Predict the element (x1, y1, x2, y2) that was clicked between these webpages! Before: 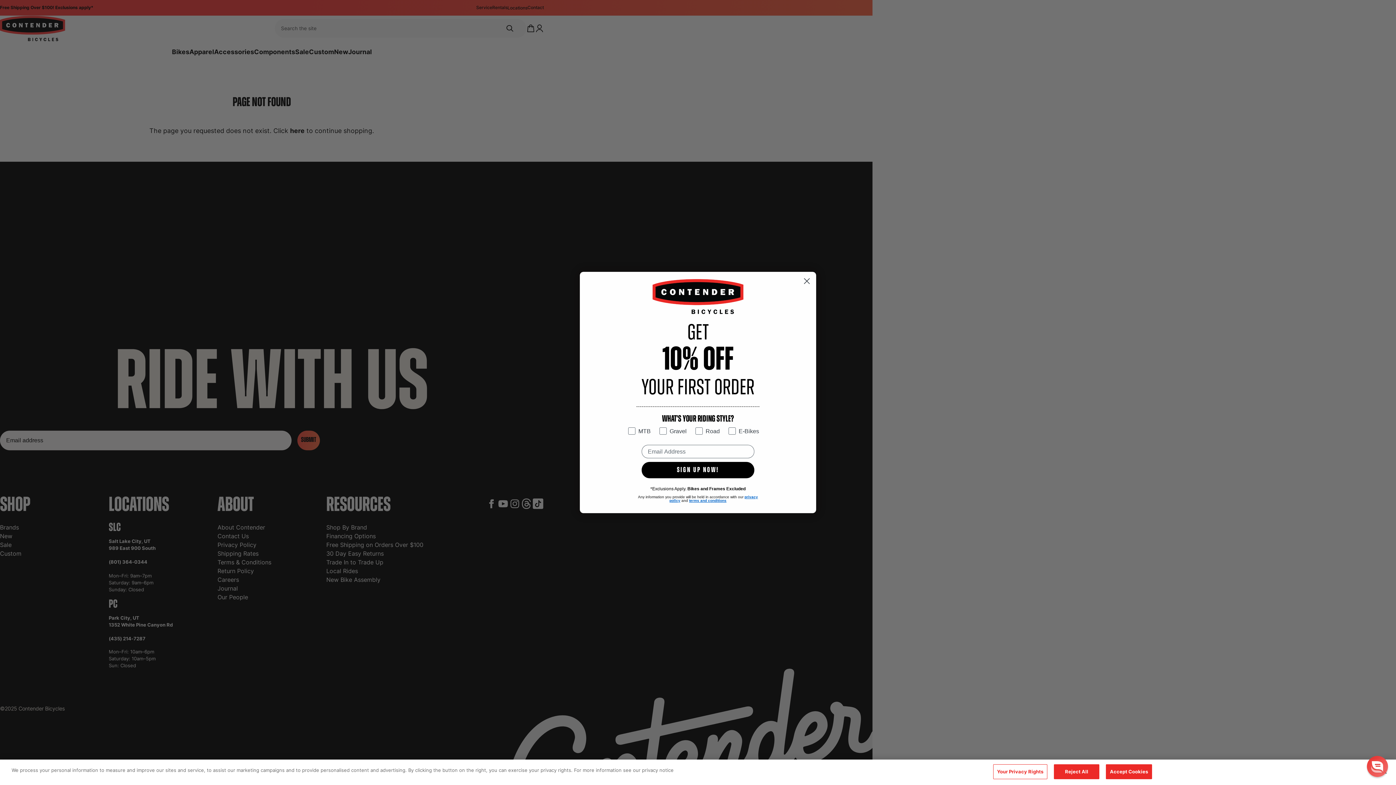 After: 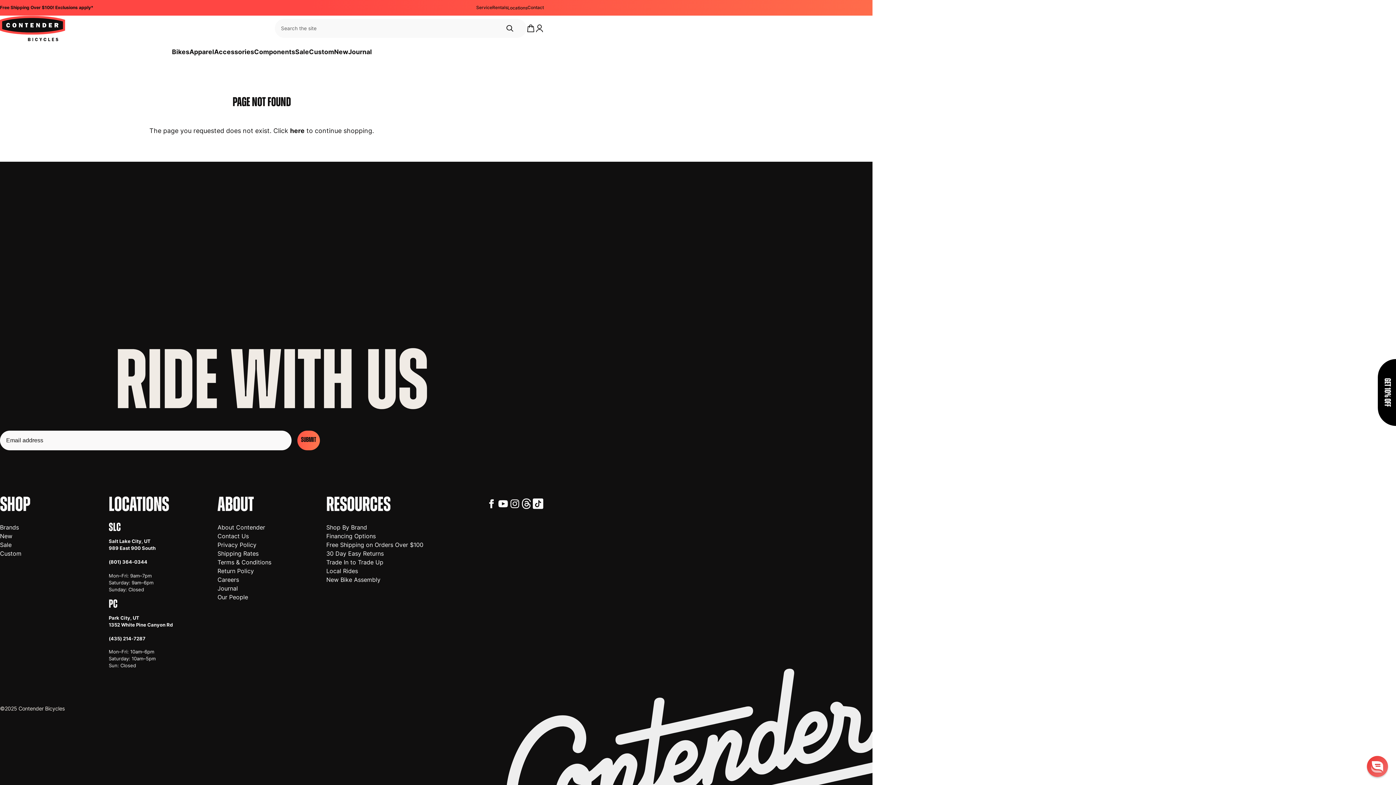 Action: bbox: (1054, 764, 1099, 779) label: Reject All